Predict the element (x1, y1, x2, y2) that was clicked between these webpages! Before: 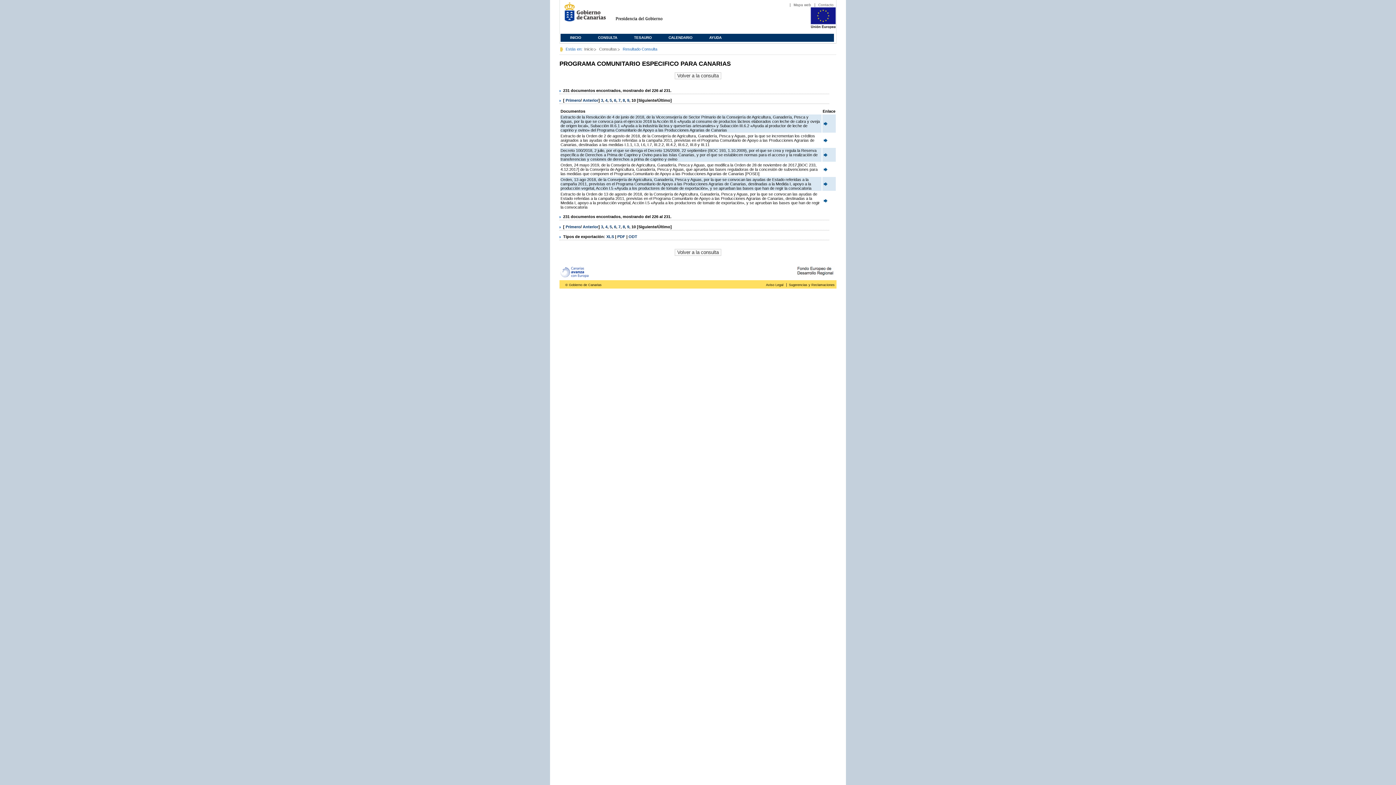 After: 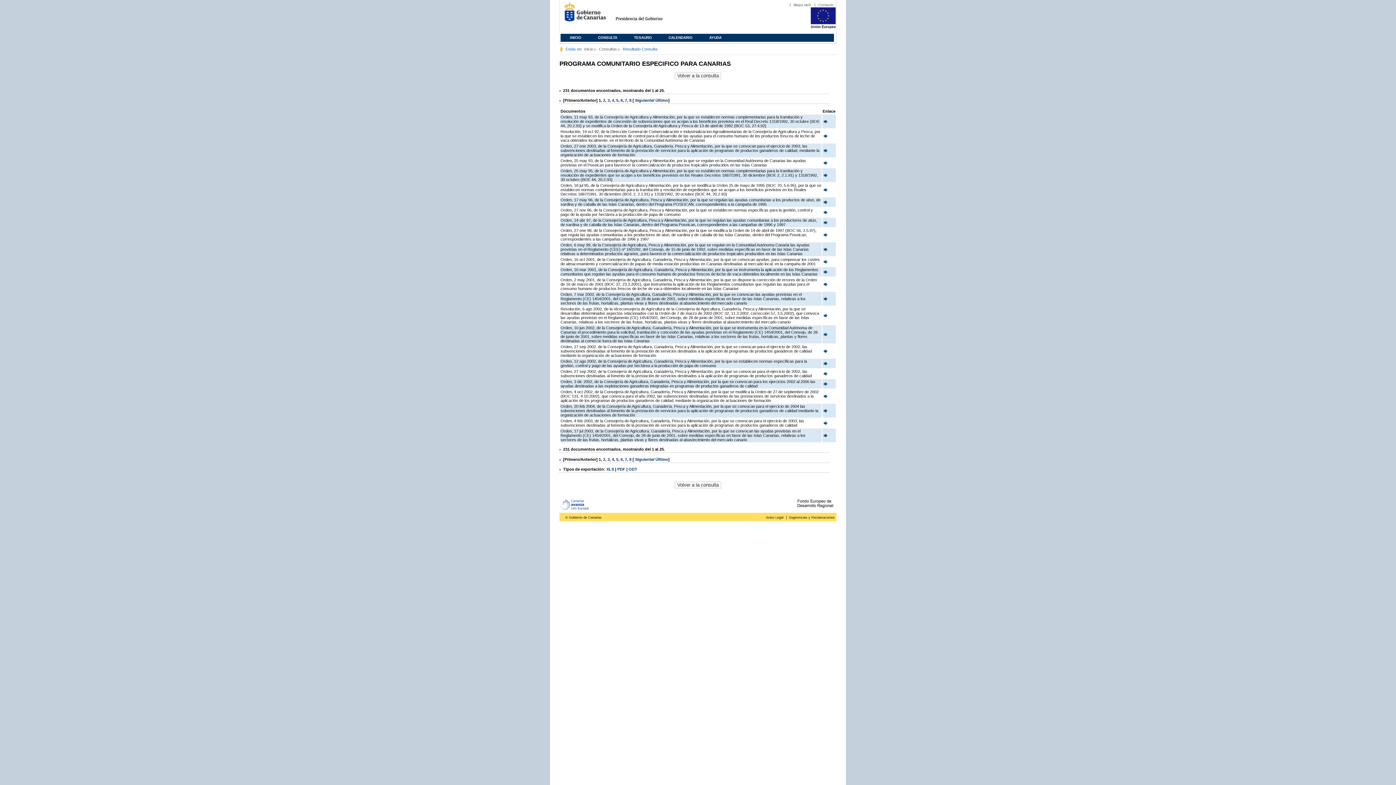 Action: label: Primero bbox: (565, 224, 580, 228)